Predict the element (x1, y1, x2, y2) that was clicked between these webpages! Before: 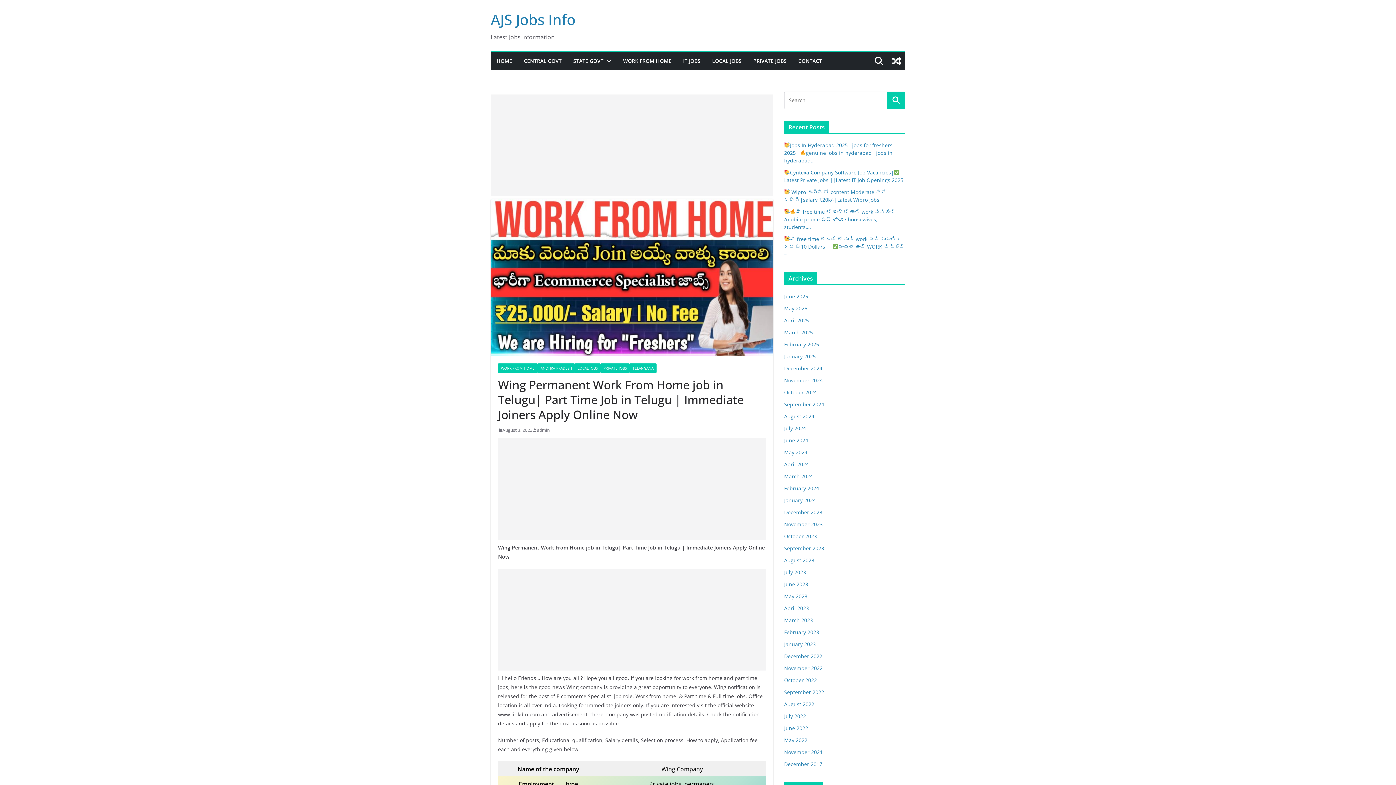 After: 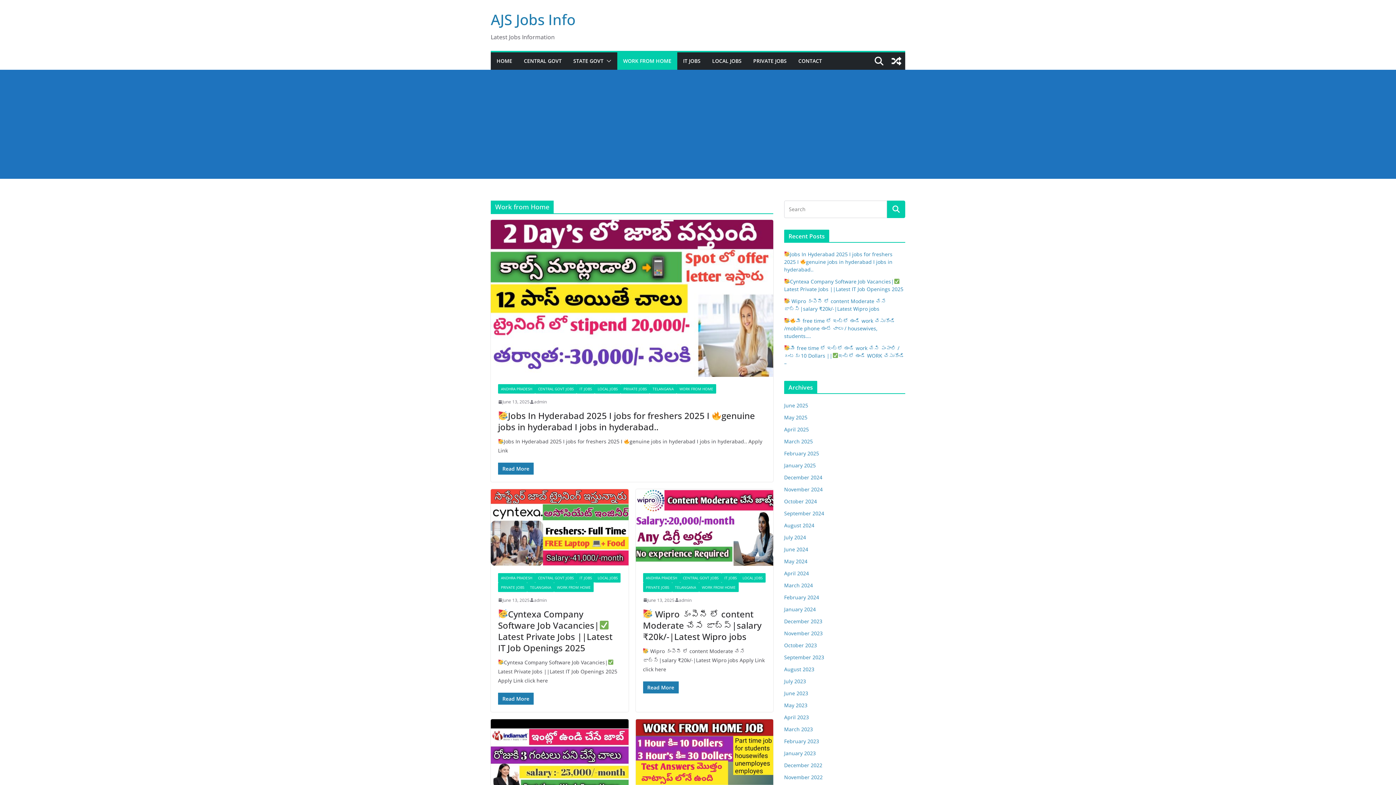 Action: label: WORK FROM HOME bbox: (498, 363, 537, 373)